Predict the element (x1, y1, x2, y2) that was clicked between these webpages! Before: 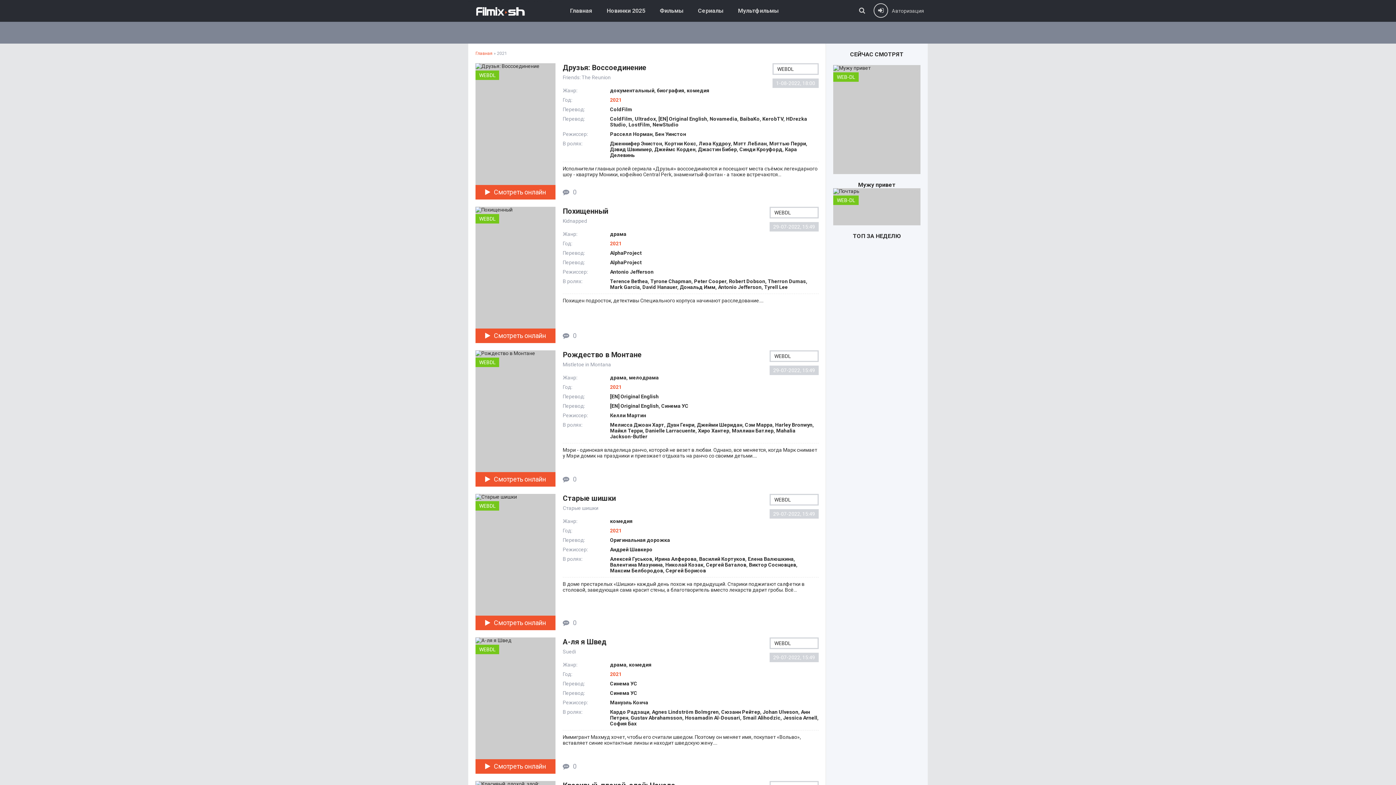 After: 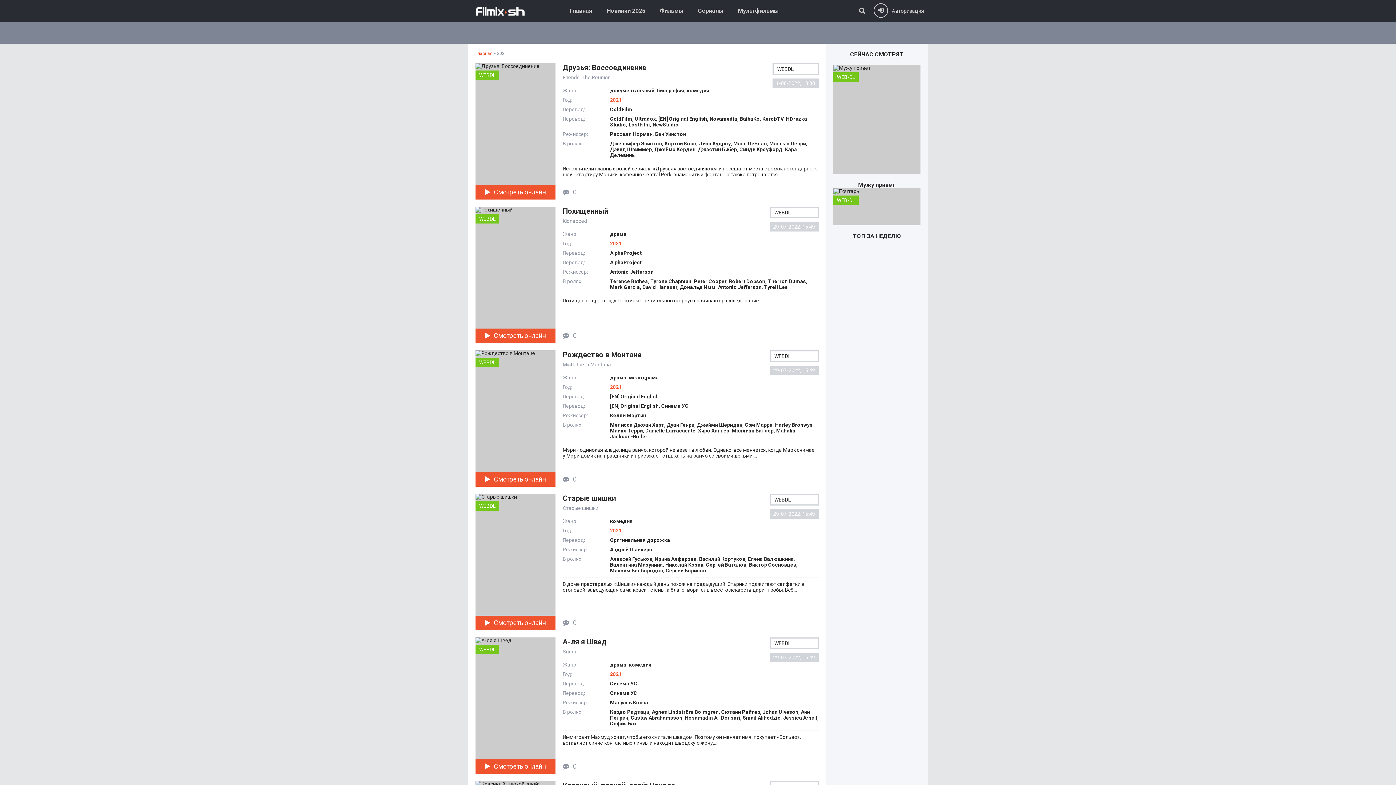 Action: bbox: (610, 97, 621, 102) label: 2021